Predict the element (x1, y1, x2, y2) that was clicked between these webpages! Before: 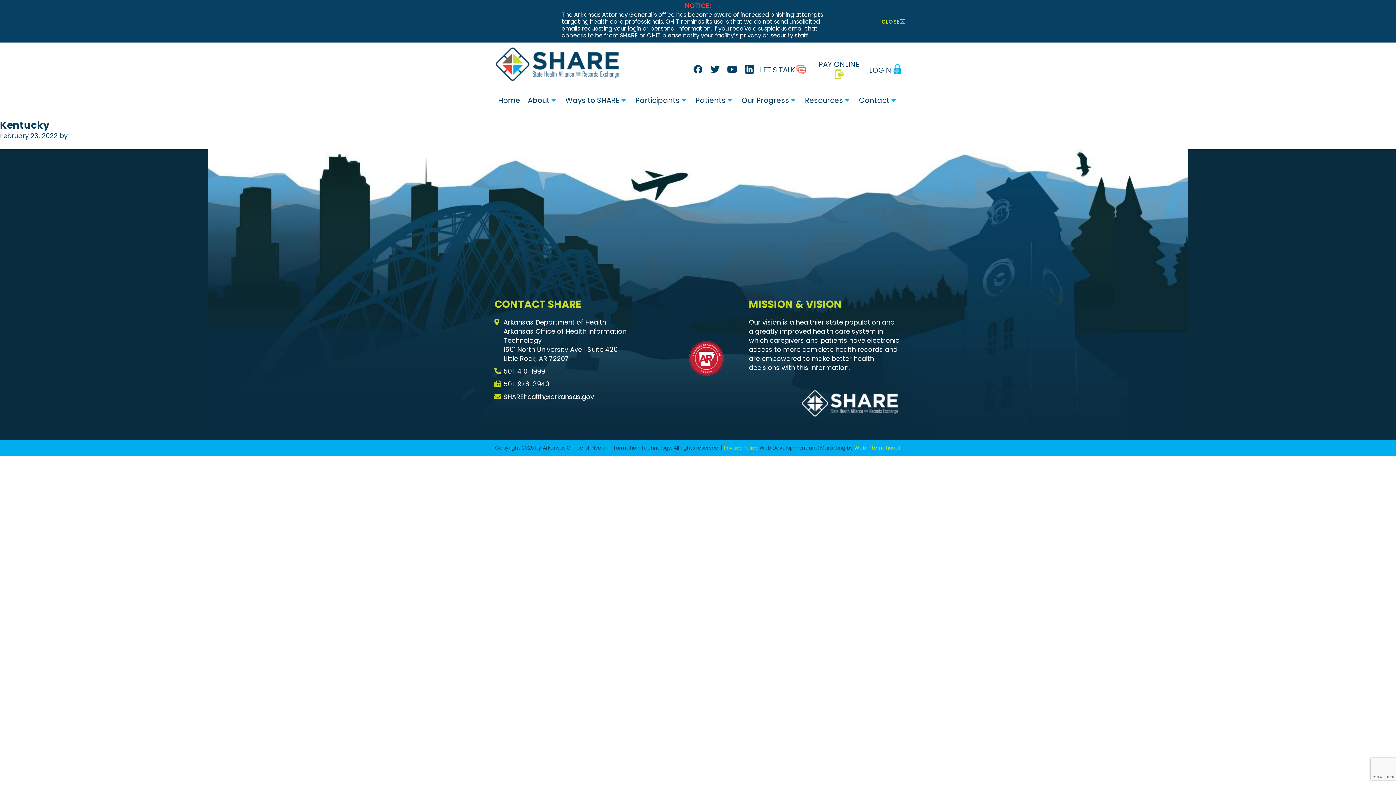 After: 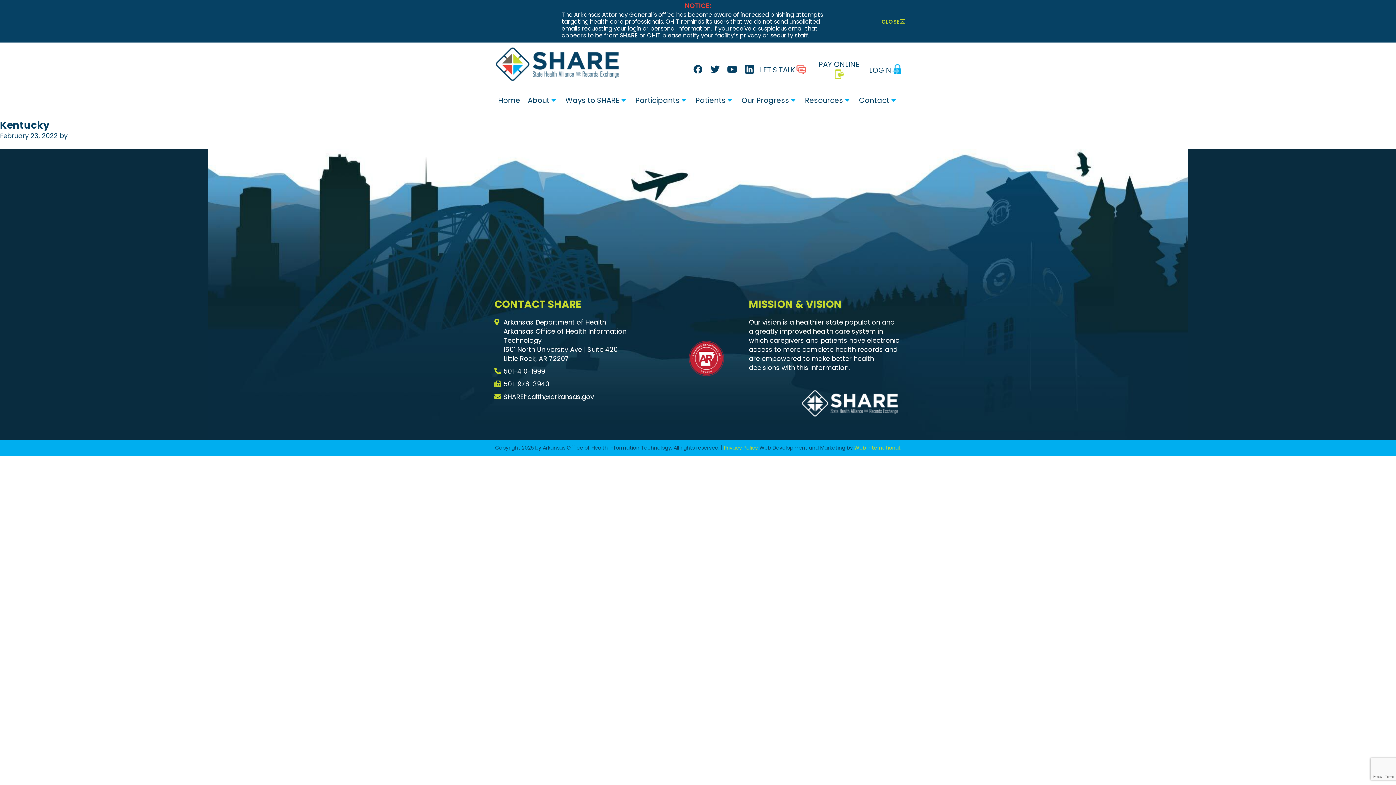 Action: bbox: (710, 64, 719, 73)